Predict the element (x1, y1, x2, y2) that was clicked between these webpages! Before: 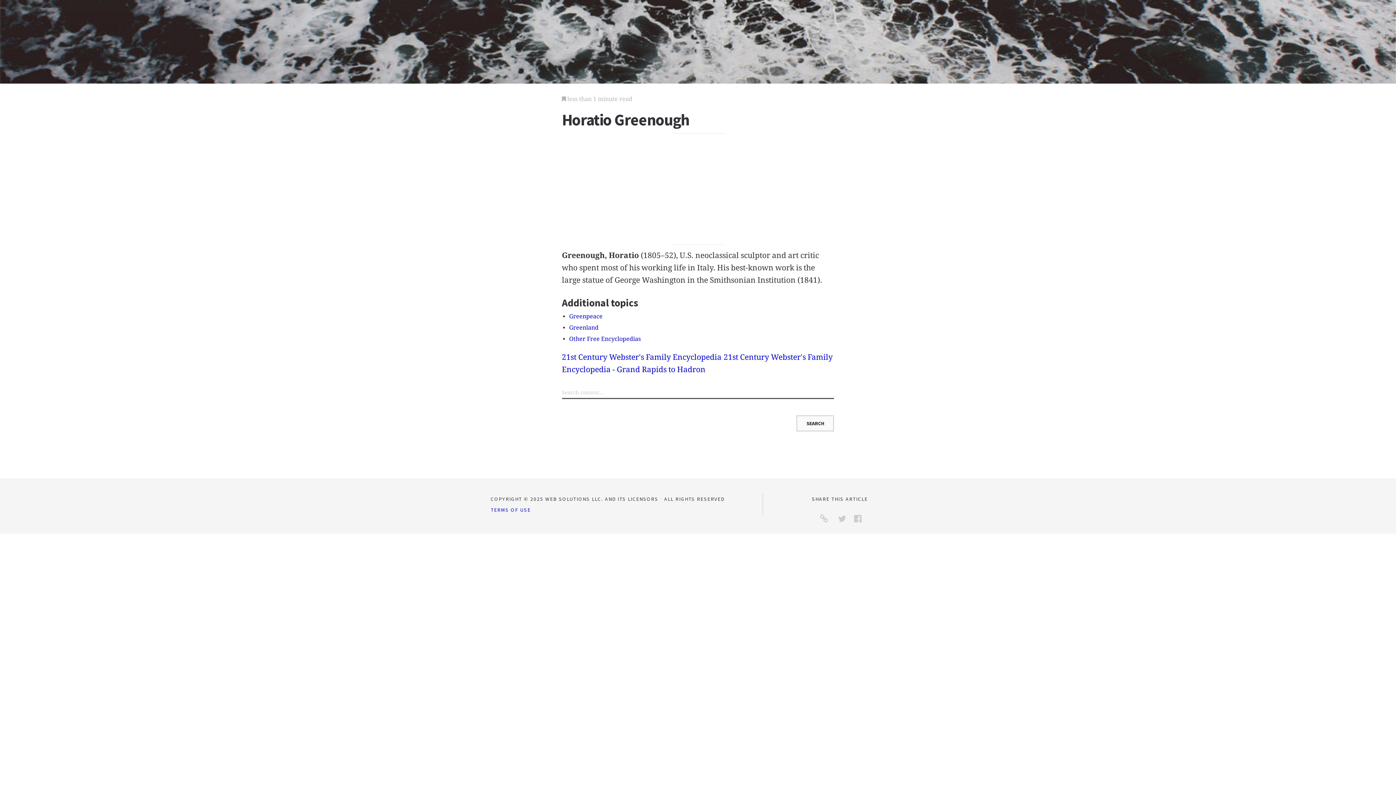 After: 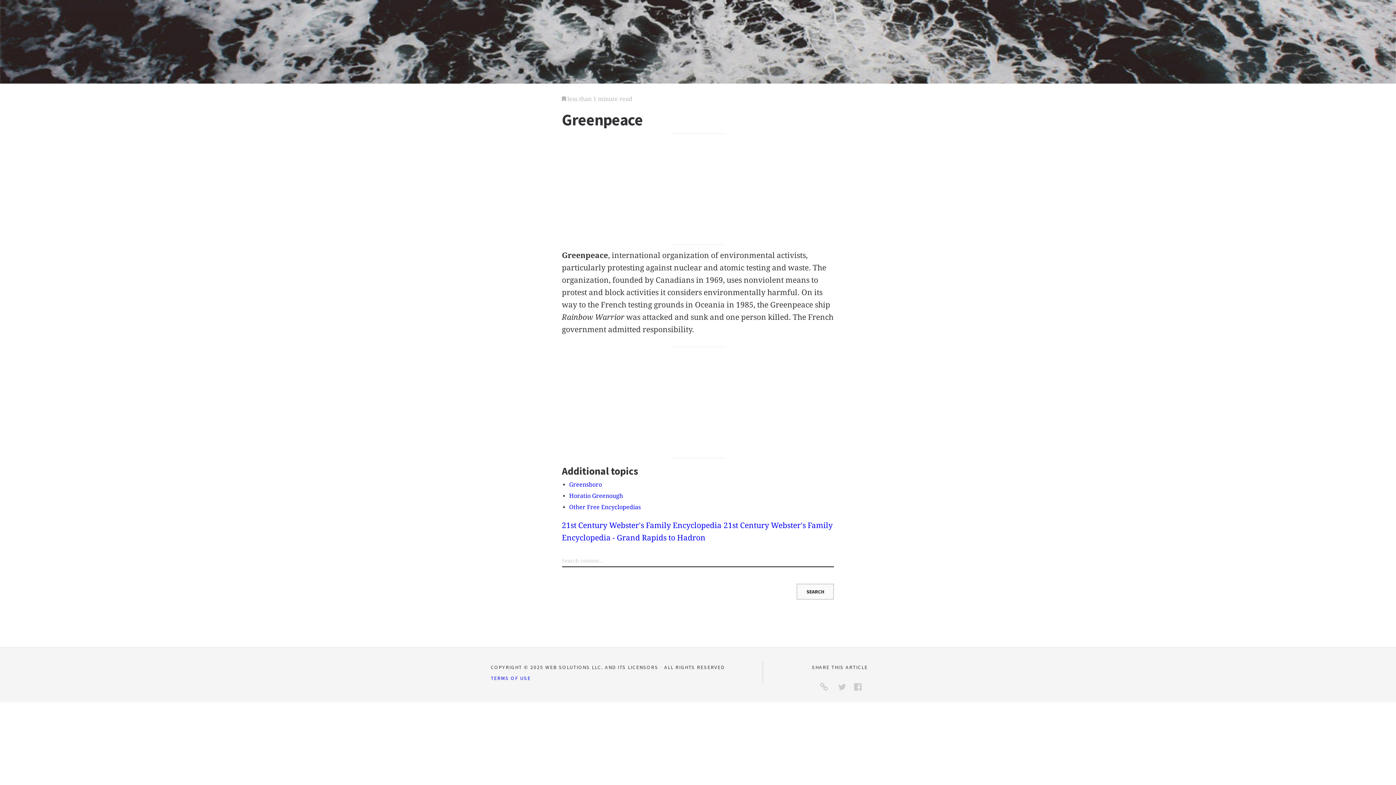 Action: bbox: (569, 313, 602, 320) label: Greenpeace